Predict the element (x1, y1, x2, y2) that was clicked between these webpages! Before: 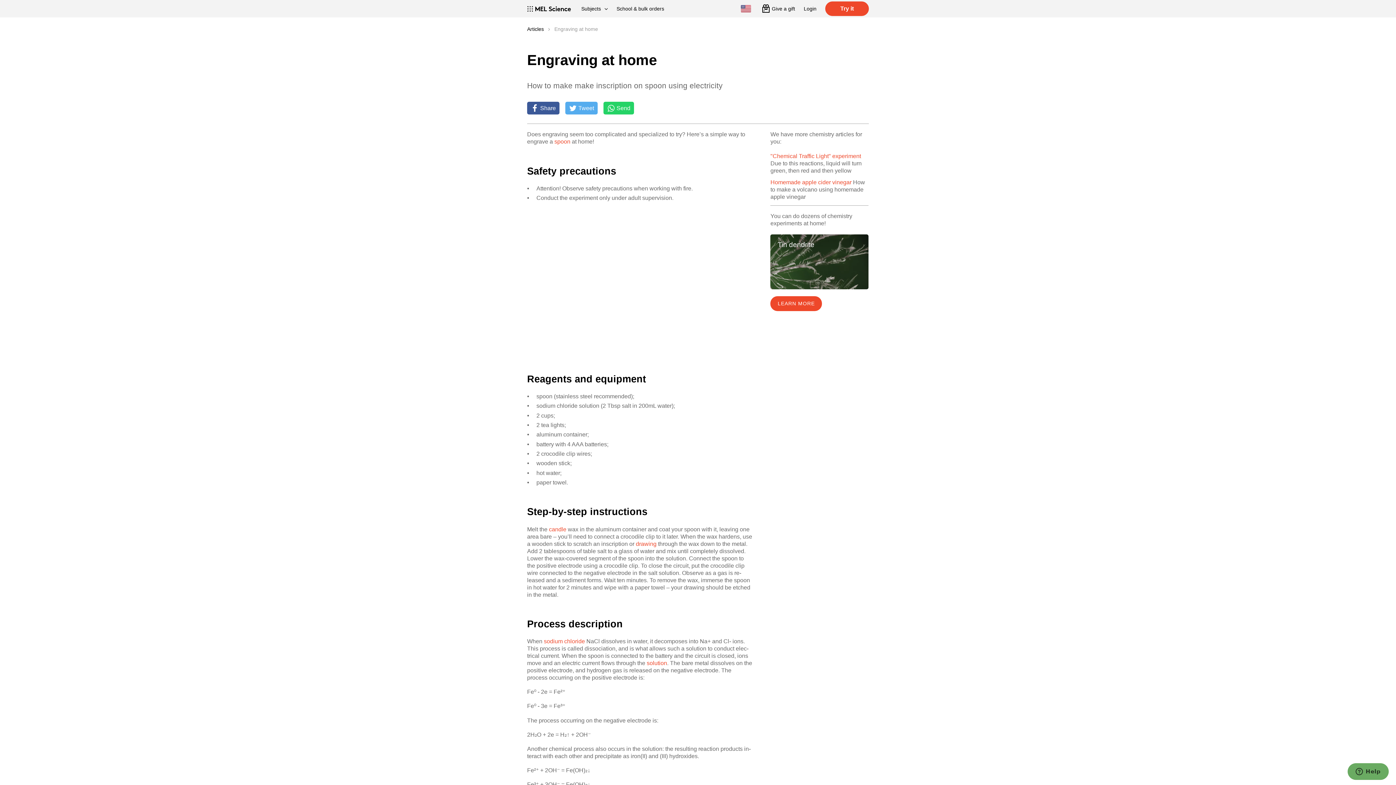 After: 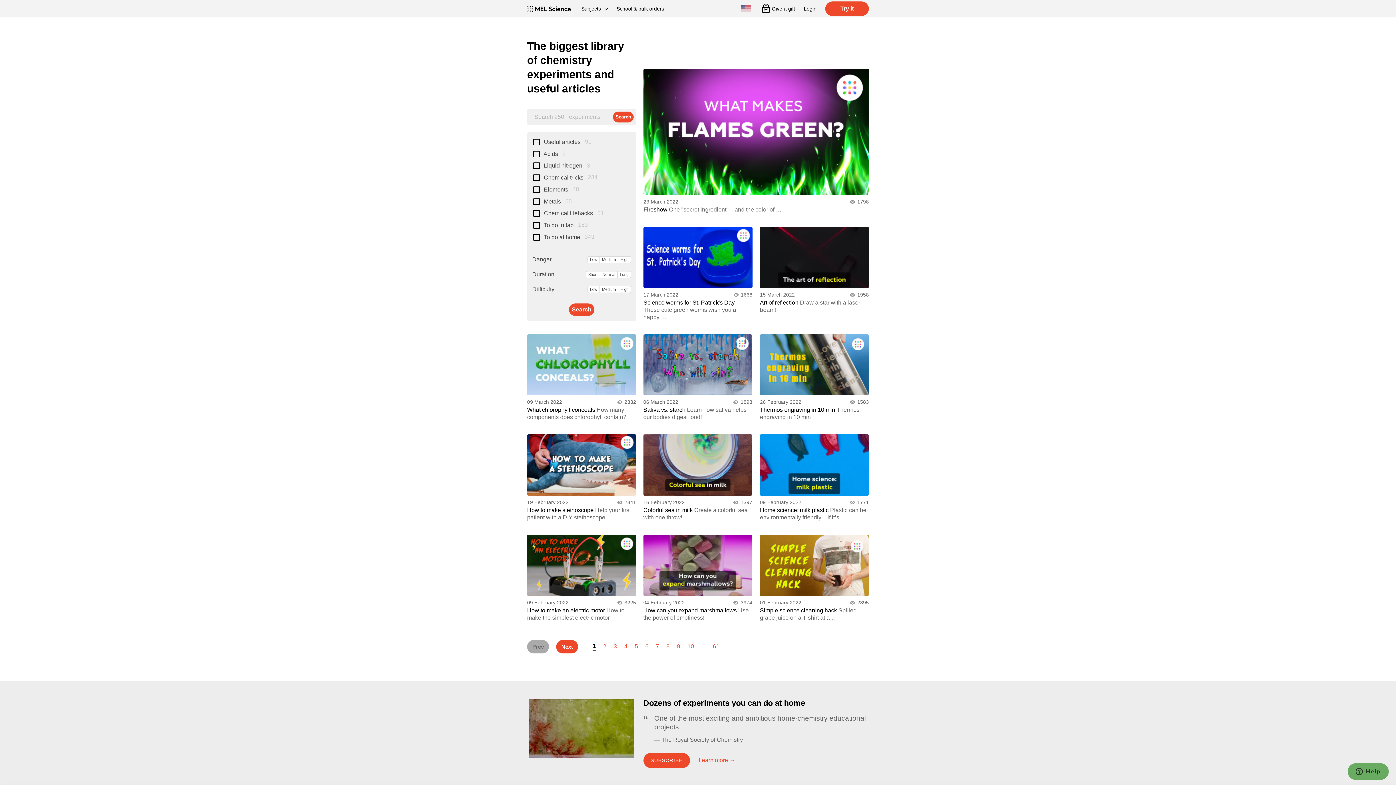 Action: label: Articles bbox: (527, 26, 544, 32)